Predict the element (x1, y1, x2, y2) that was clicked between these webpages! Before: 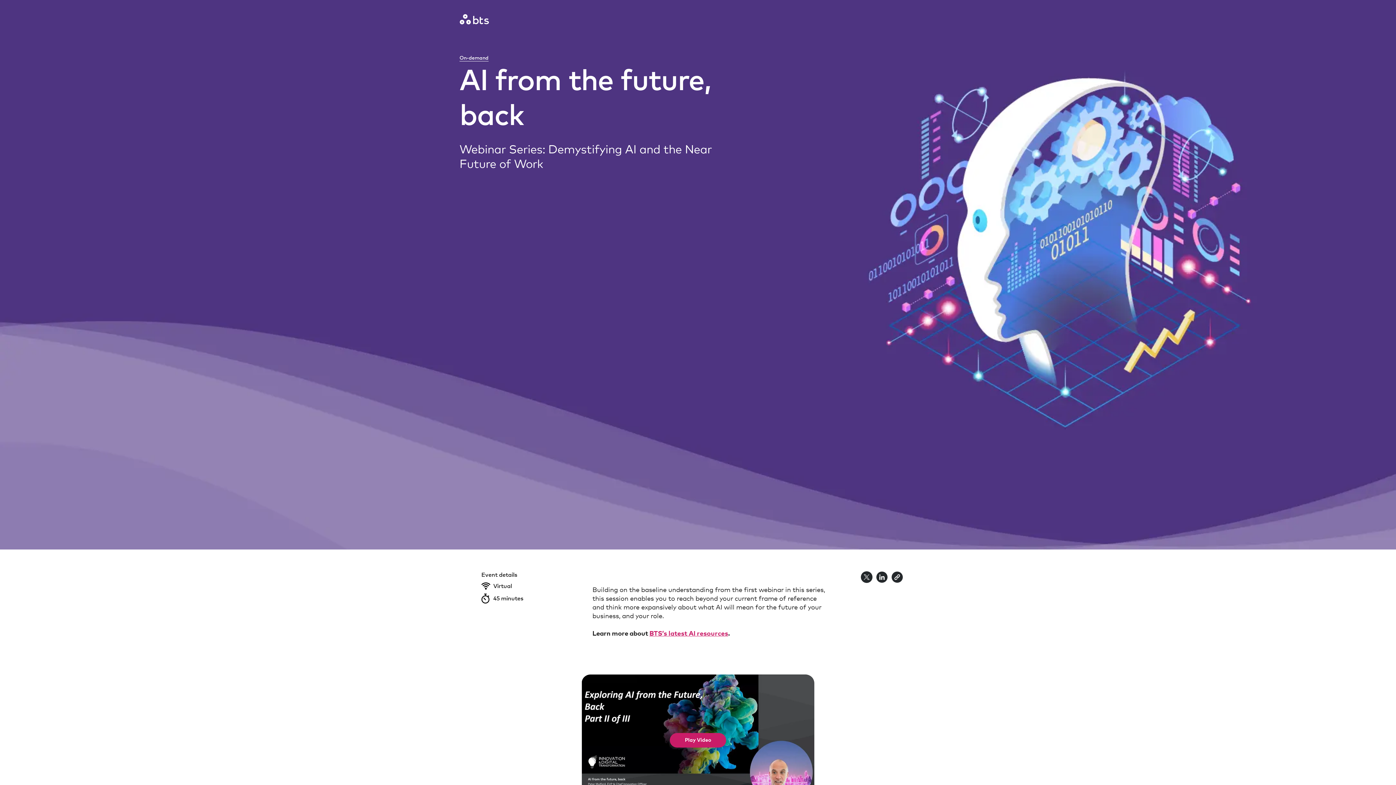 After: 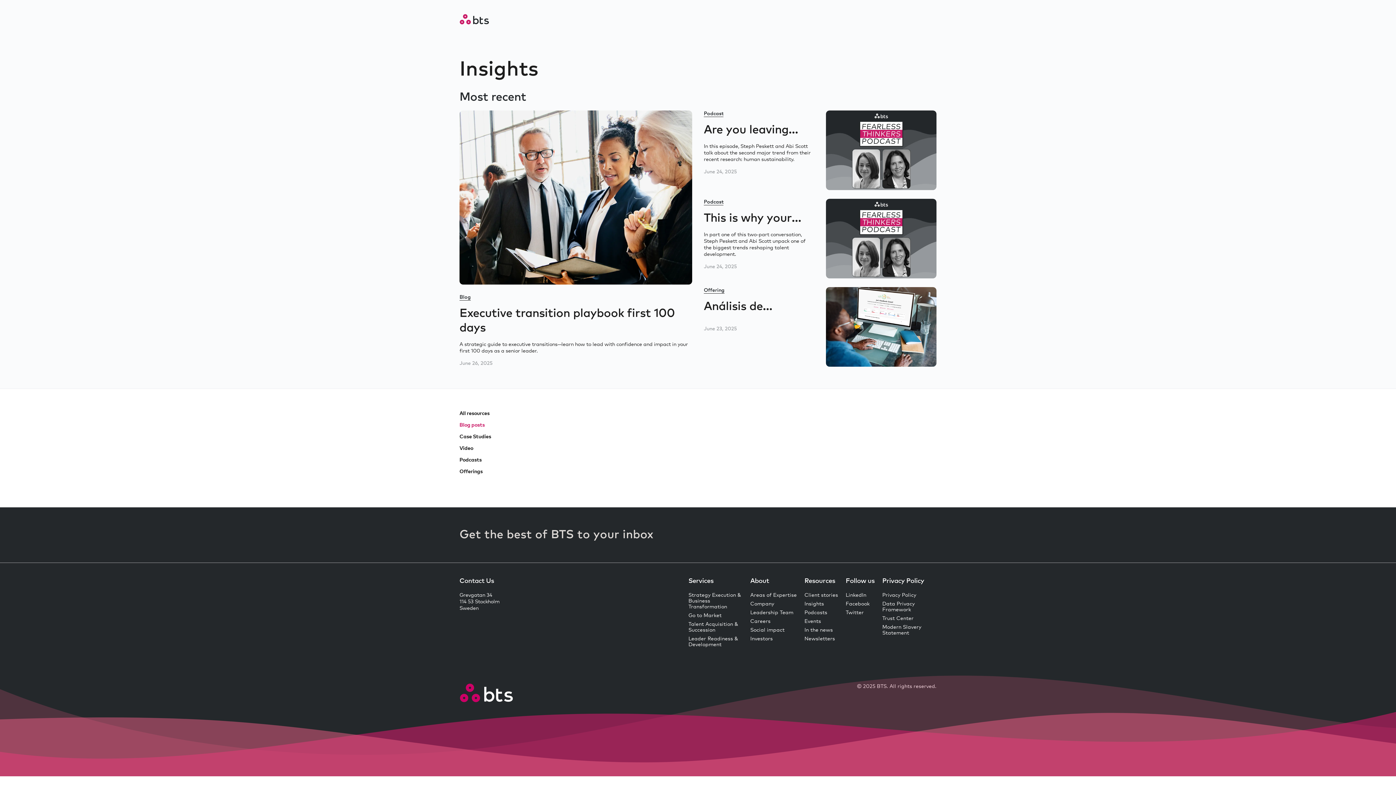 Action: label: Insights bbox: (841, 9, 860, 14)